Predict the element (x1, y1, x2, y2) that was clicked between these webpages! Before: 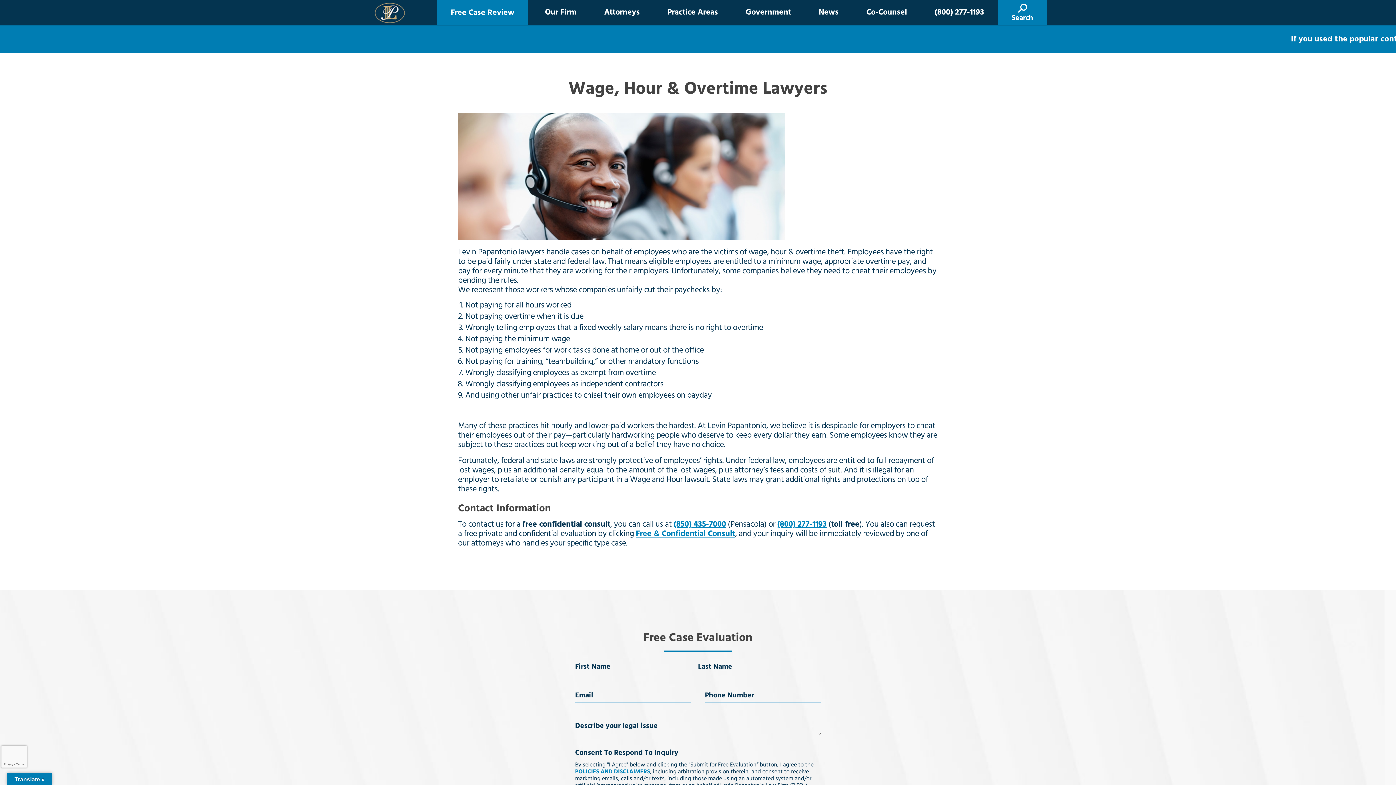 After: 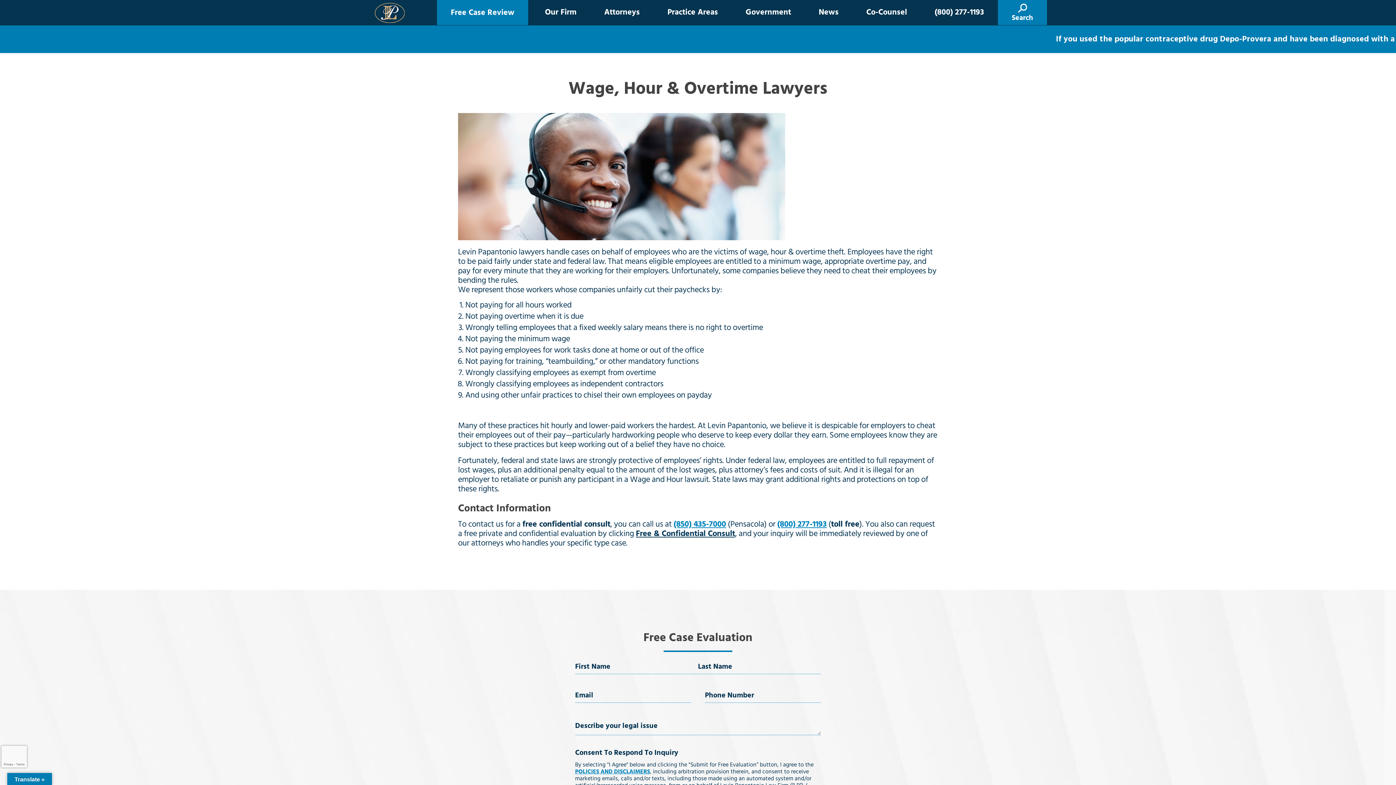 Action: label: Free & Confidential Consult bbox: (636, 528, 735, 539)